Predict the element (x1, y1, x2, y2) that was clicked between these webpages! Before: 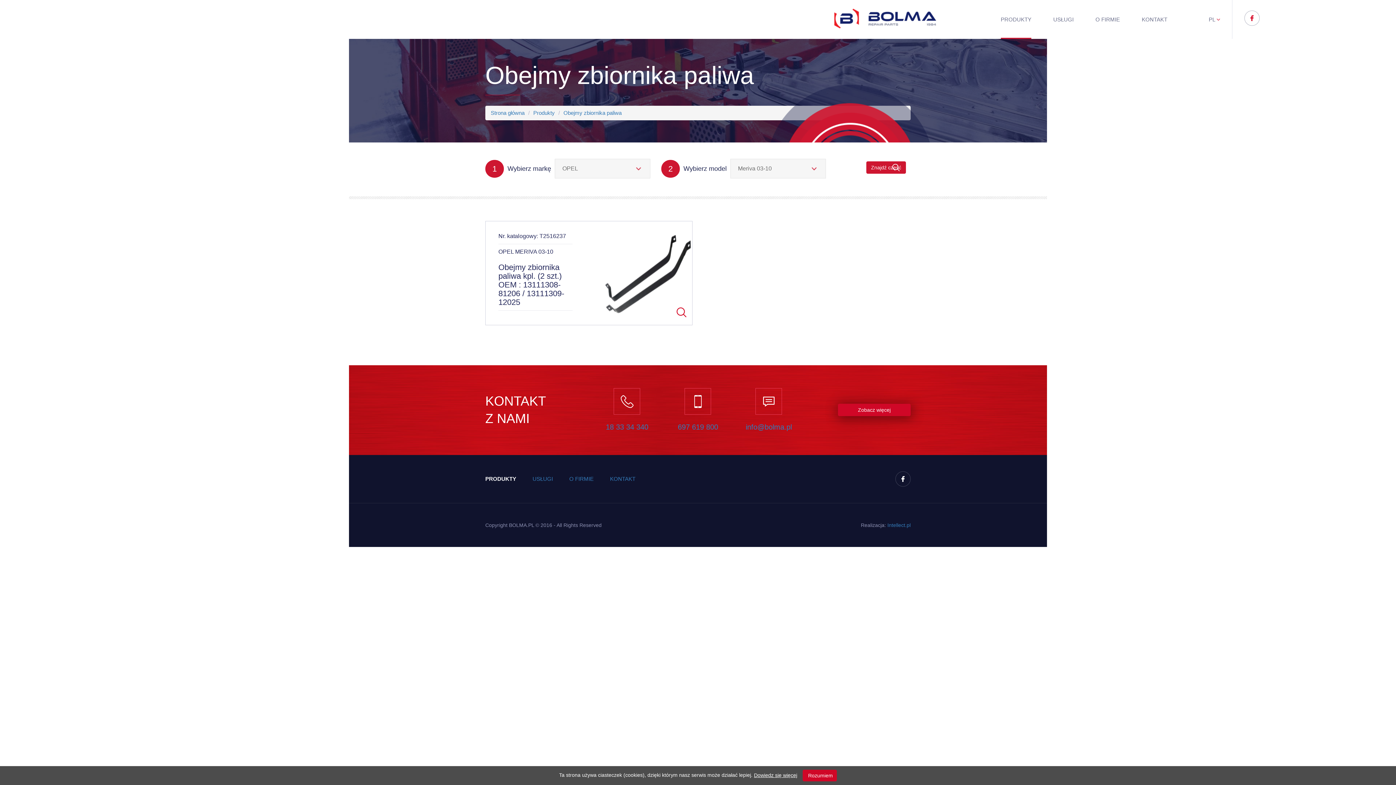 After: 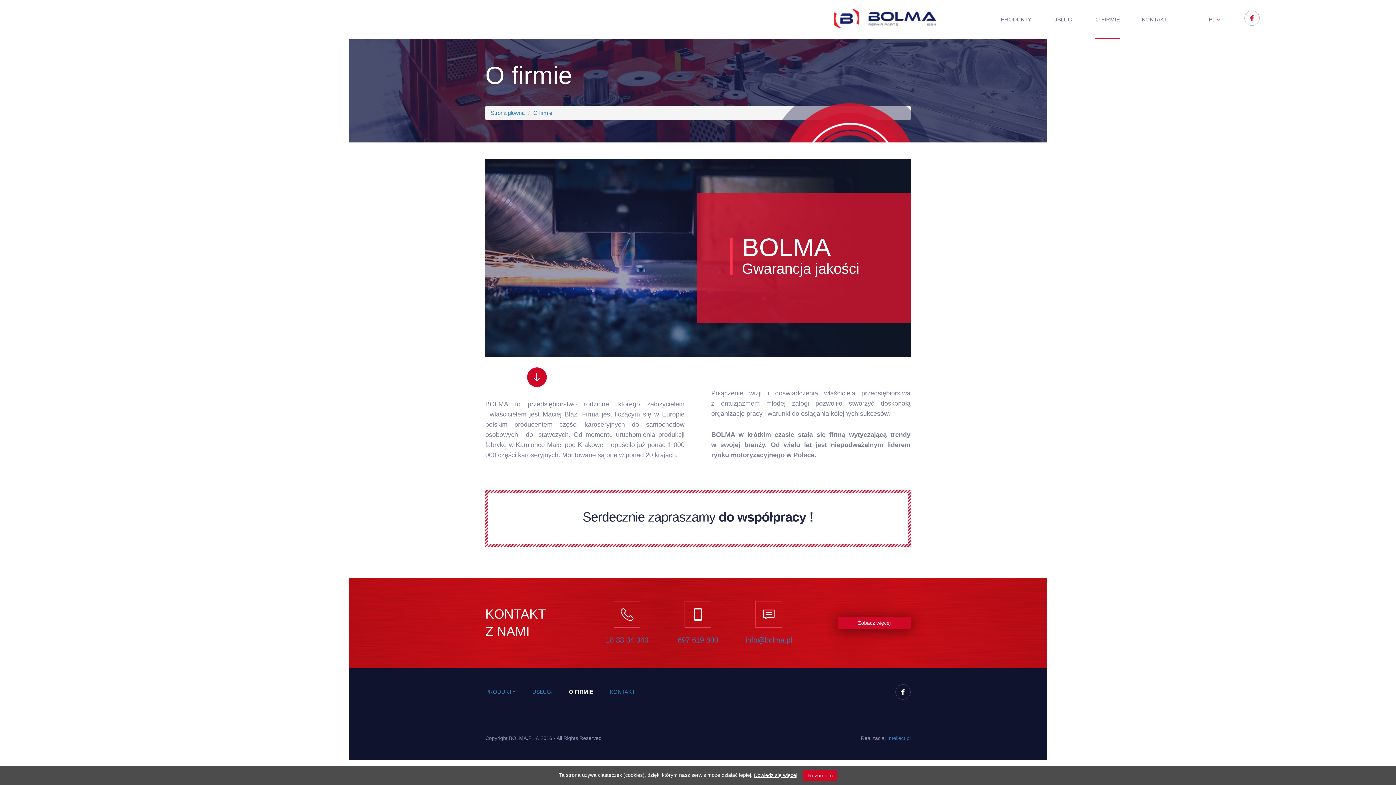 Action: bbox: (569, 476, 593, 482) label: O FIRMIE